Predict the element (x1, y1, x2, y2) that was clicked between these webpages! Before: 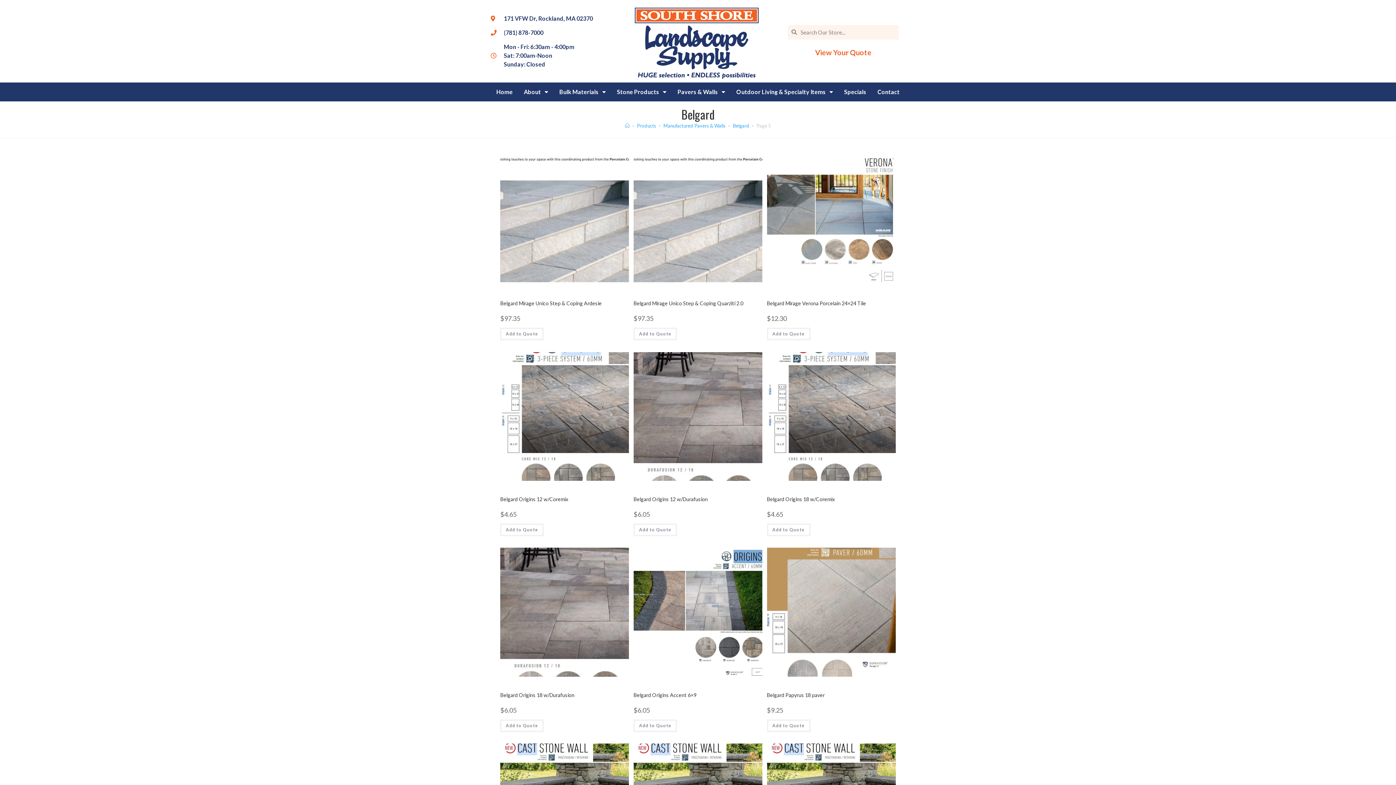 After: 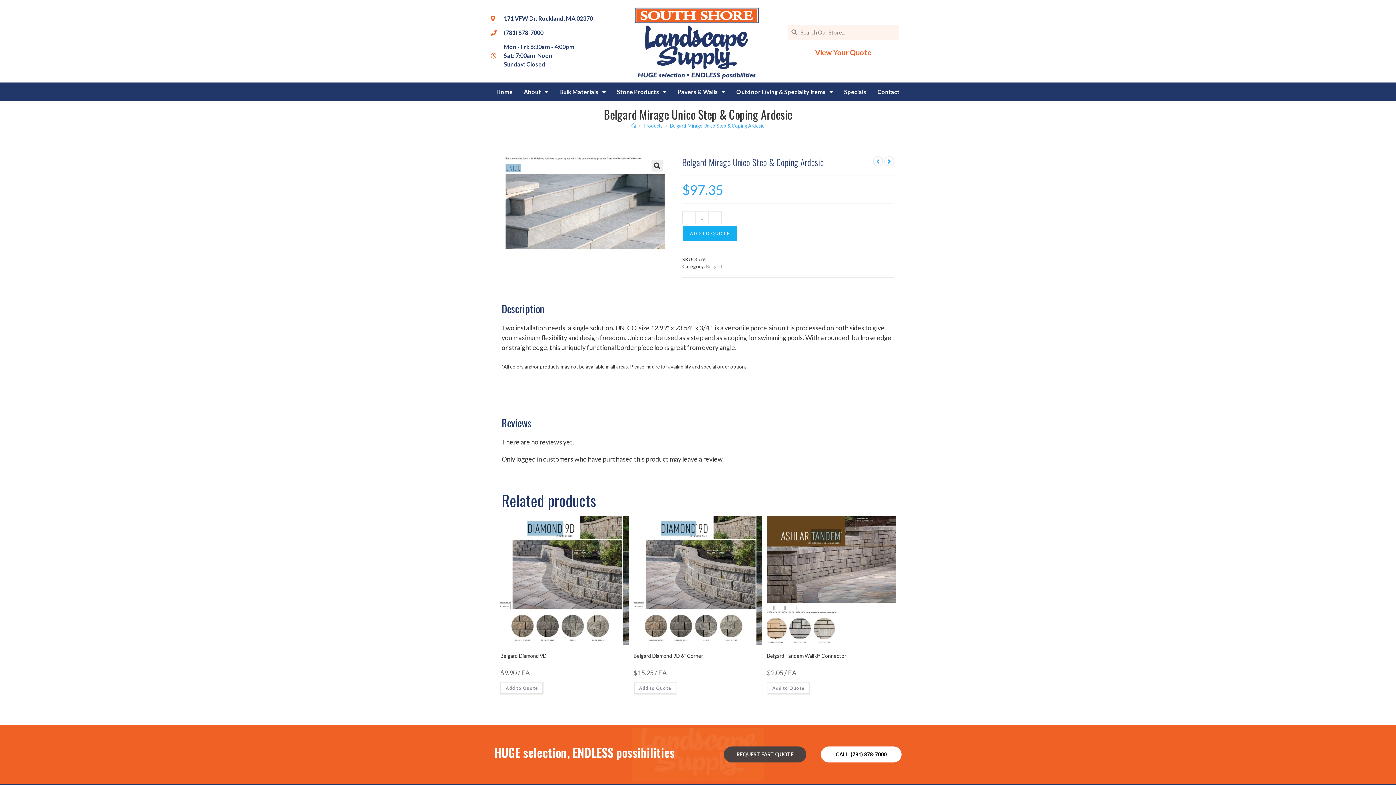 Action: bbox: (500, 215, 629, 223)